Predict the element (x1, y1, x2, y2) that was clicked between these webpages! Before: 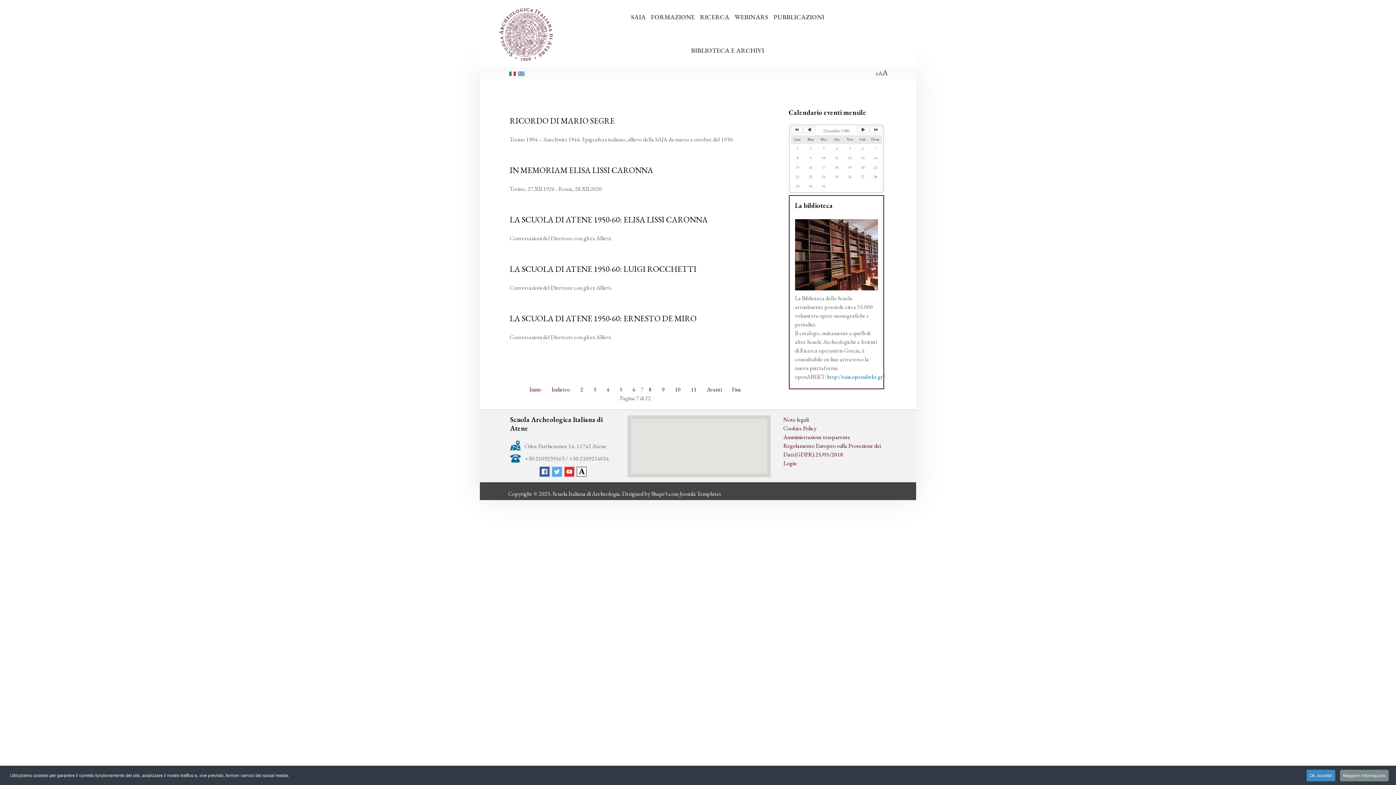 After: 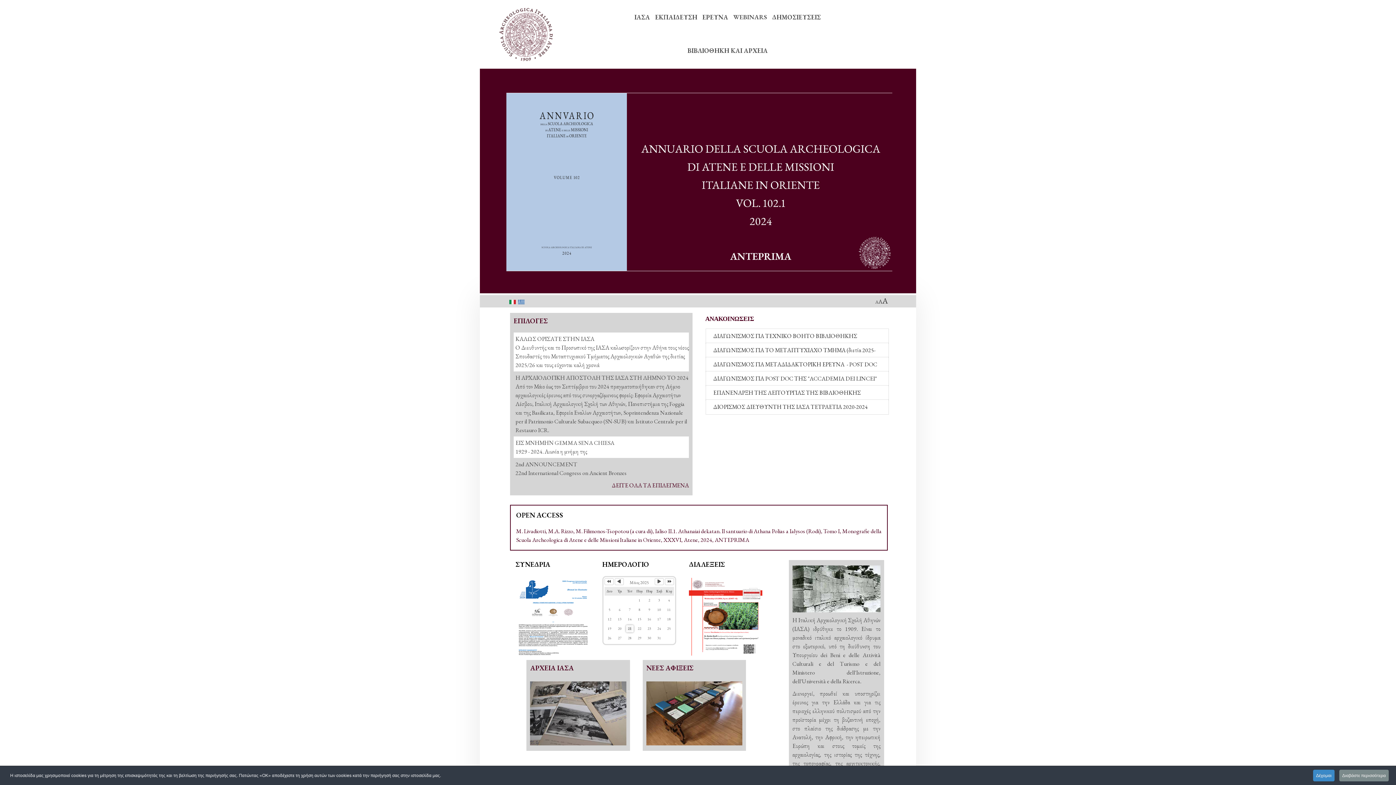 Action: bbox: (518, 69, 524, 76)